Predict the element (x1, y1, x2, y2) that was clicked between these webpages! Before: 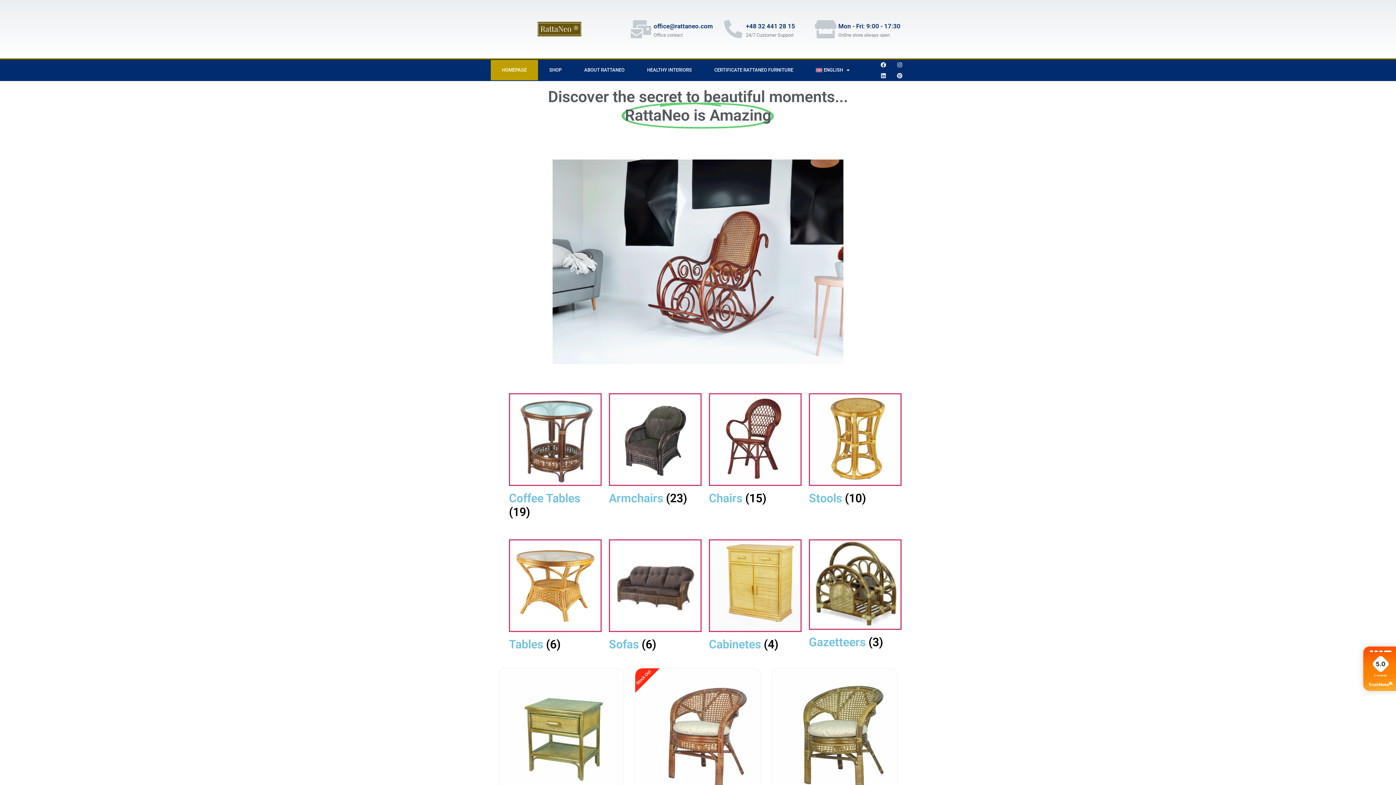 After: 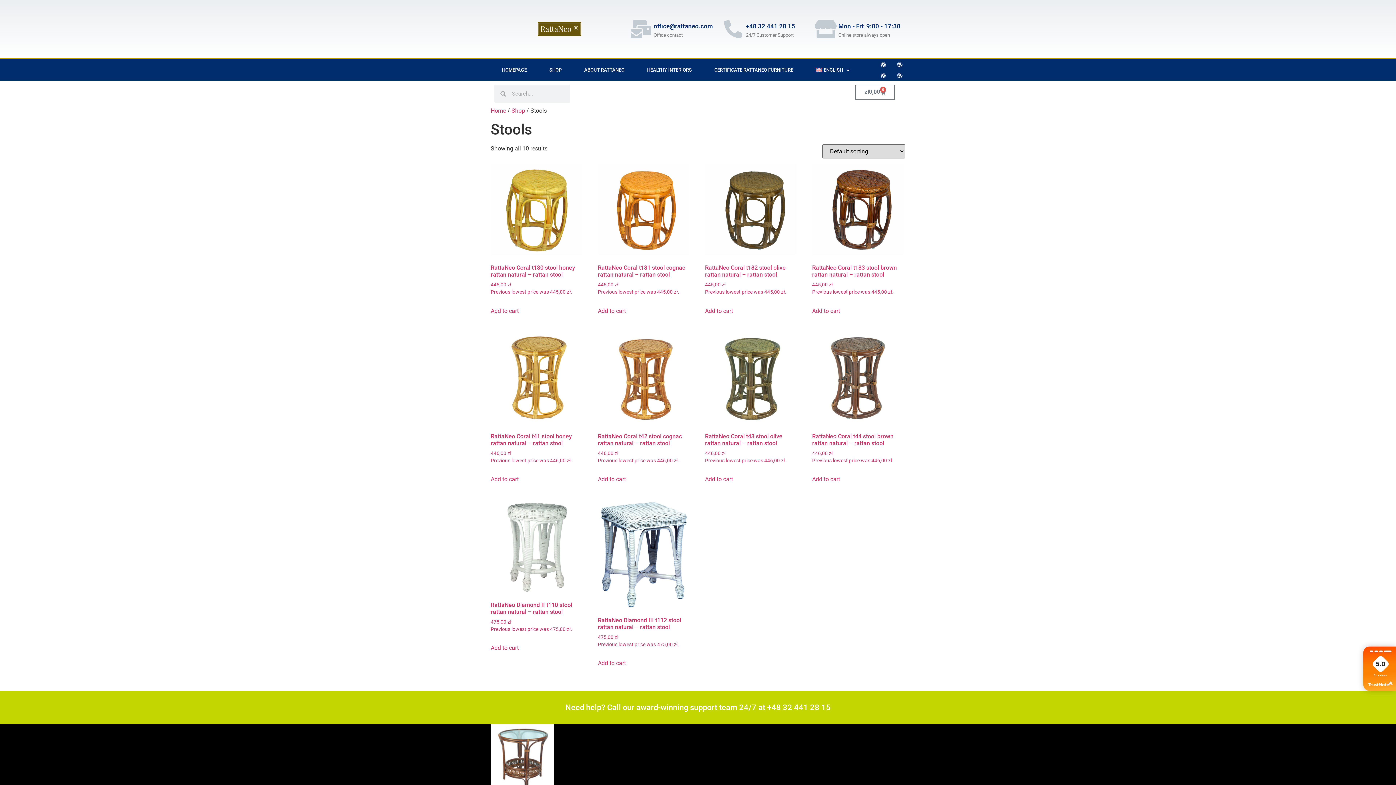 Action: bbox: (809, 480, 901, 505) label: Visit product category Stools